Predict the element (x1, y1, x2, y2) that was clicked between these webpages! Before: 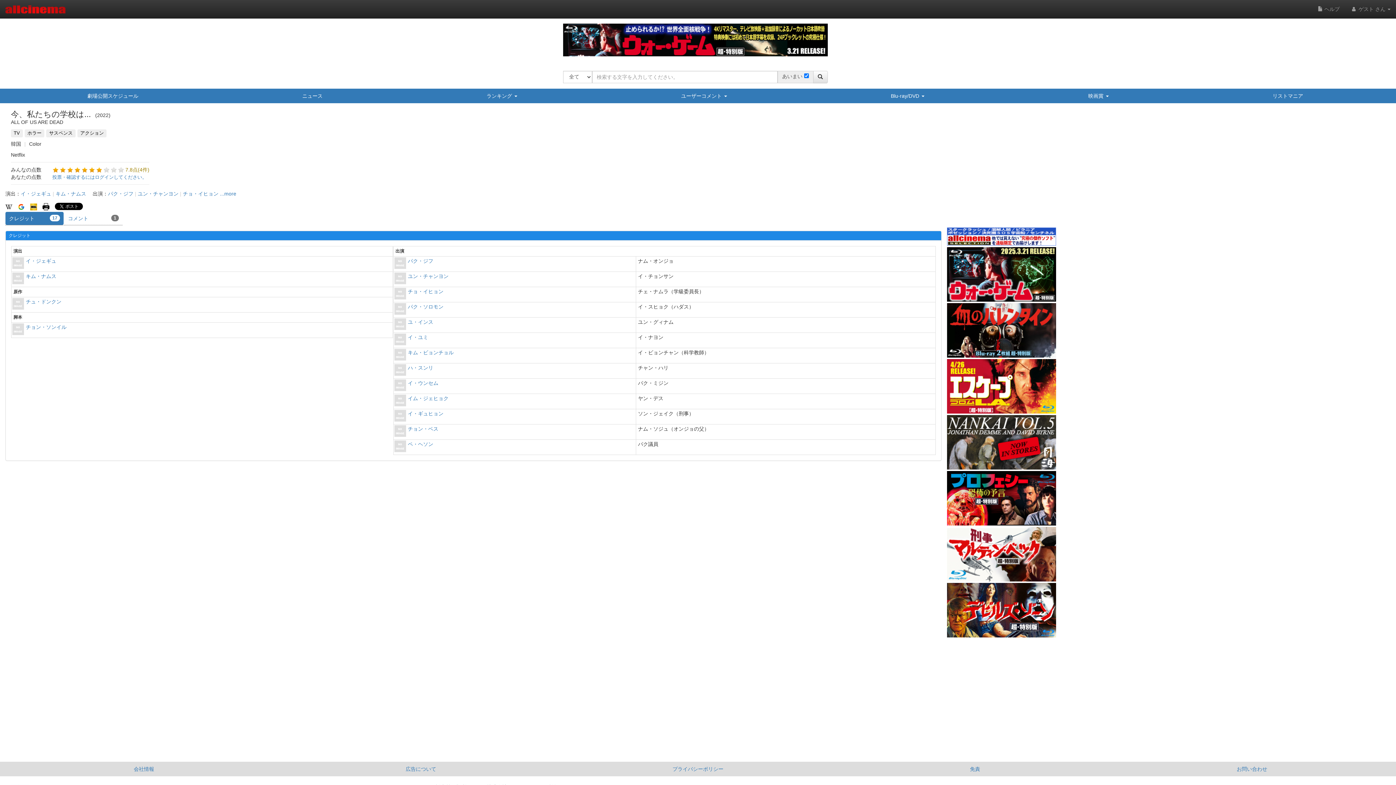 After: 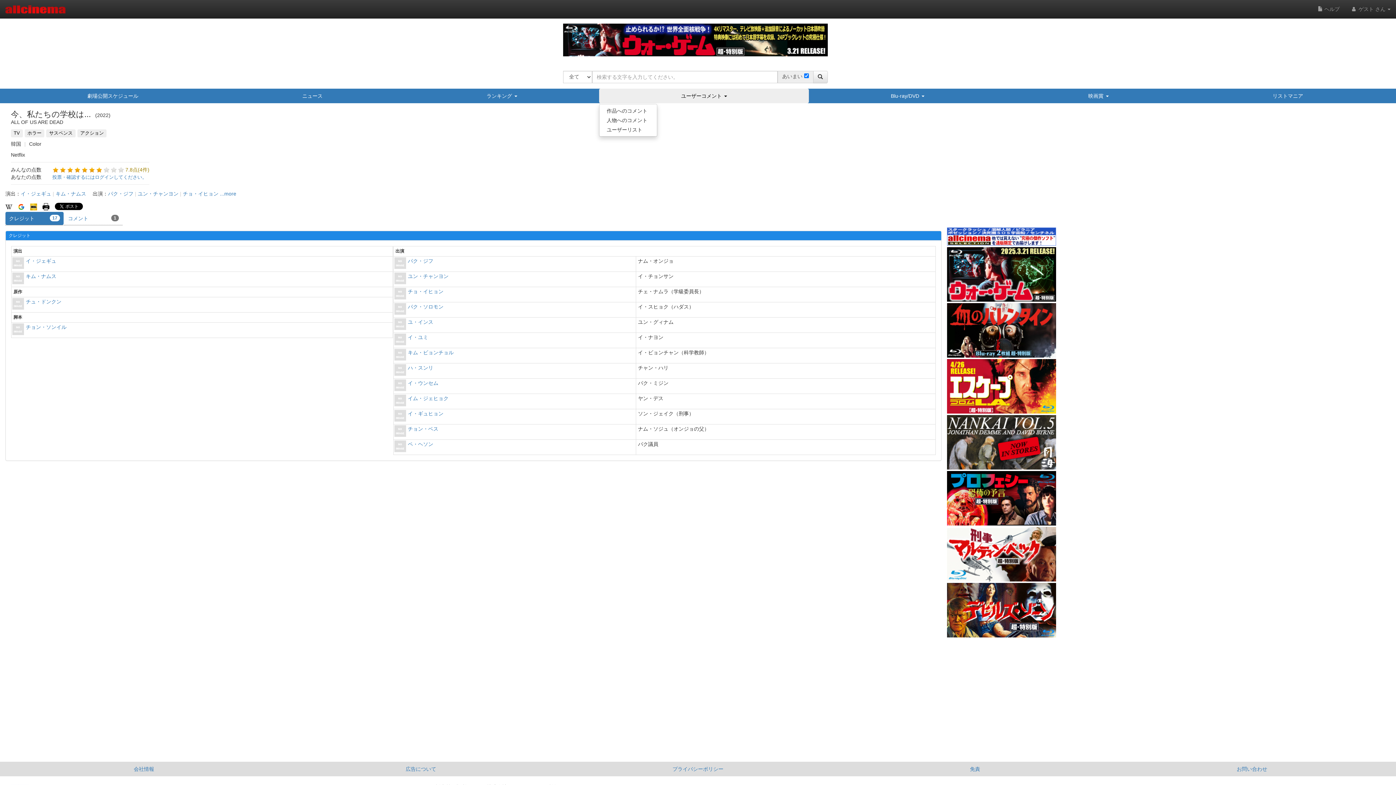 Action: bbox: (599, 88, 809, 103) label: ユーザーコメント 